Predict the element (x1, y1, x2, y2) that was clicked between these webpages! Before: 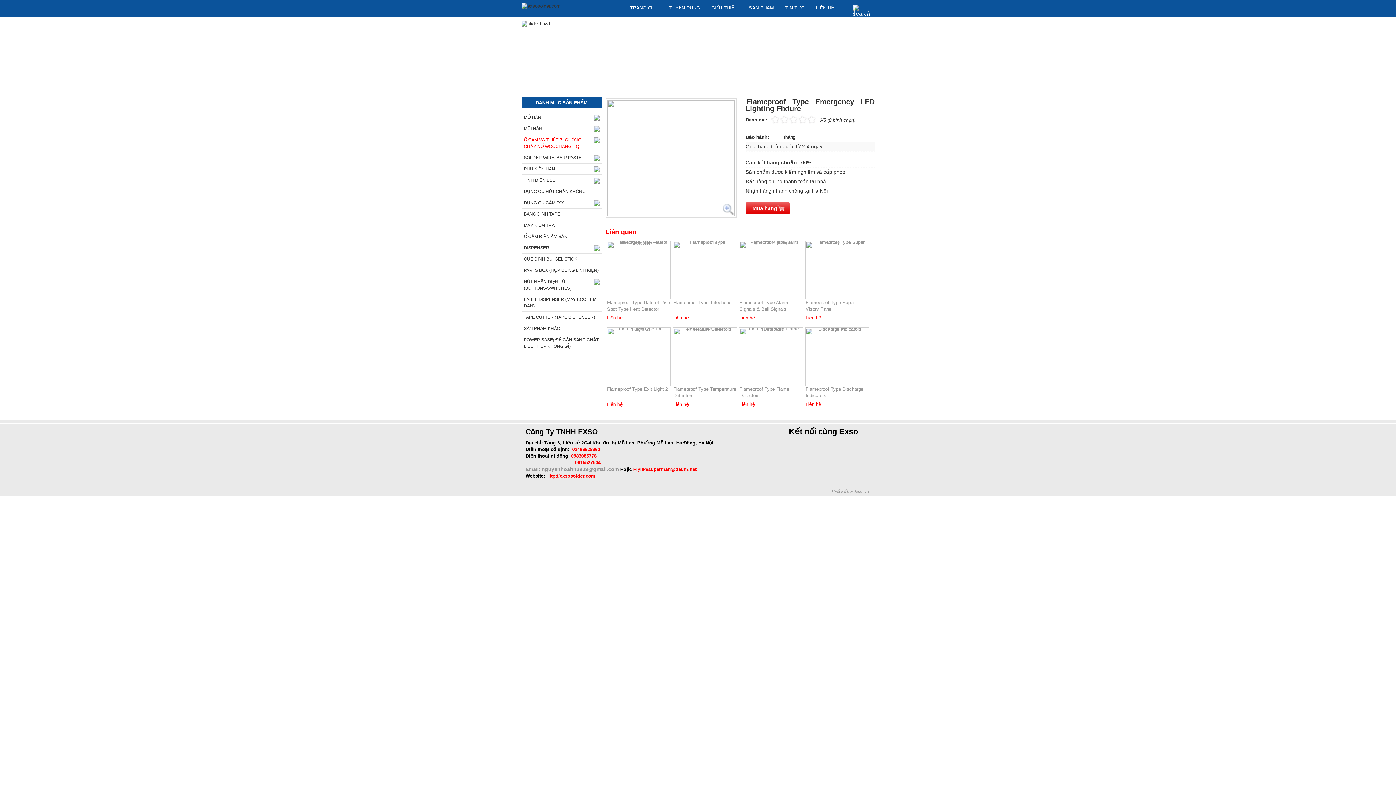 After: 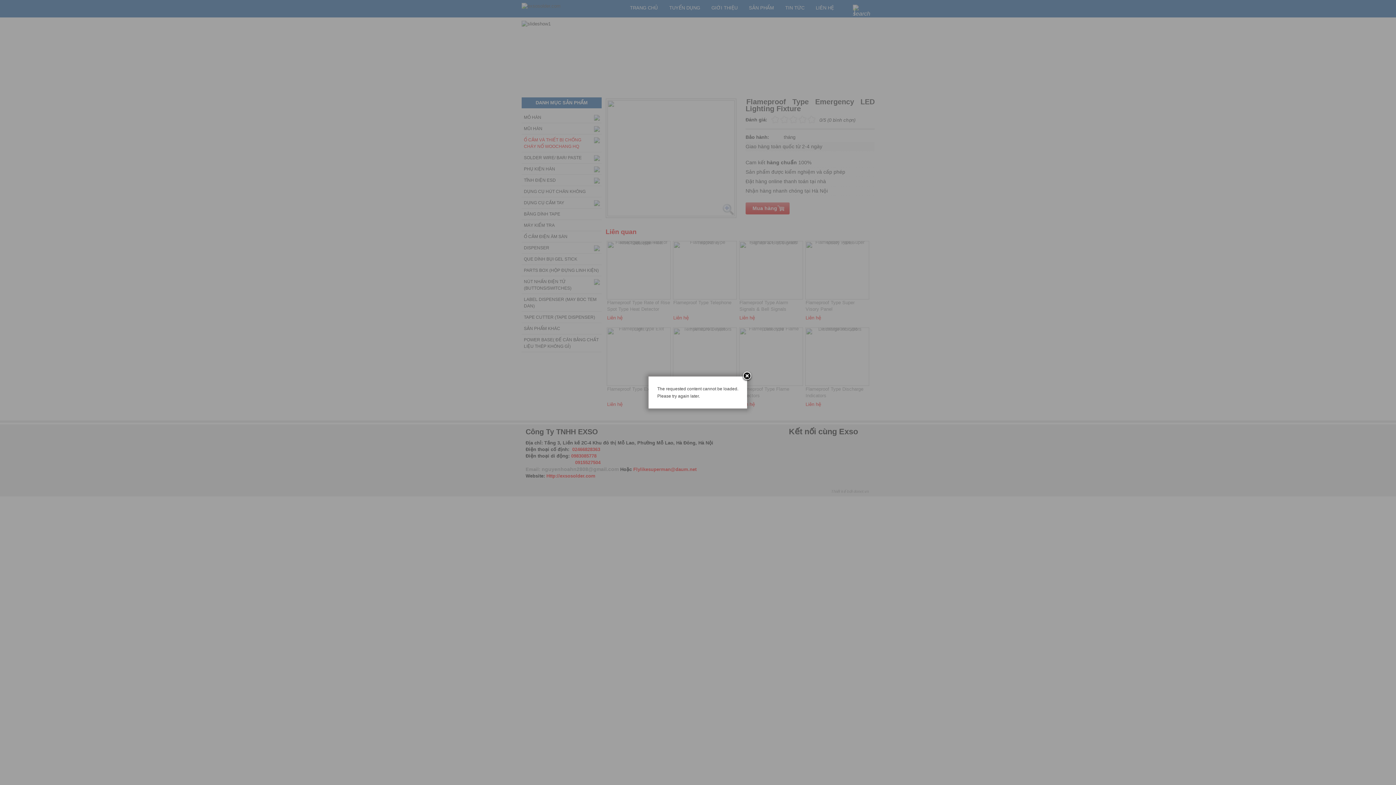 Action: label:   bbox: (722, 204, 734, 216)